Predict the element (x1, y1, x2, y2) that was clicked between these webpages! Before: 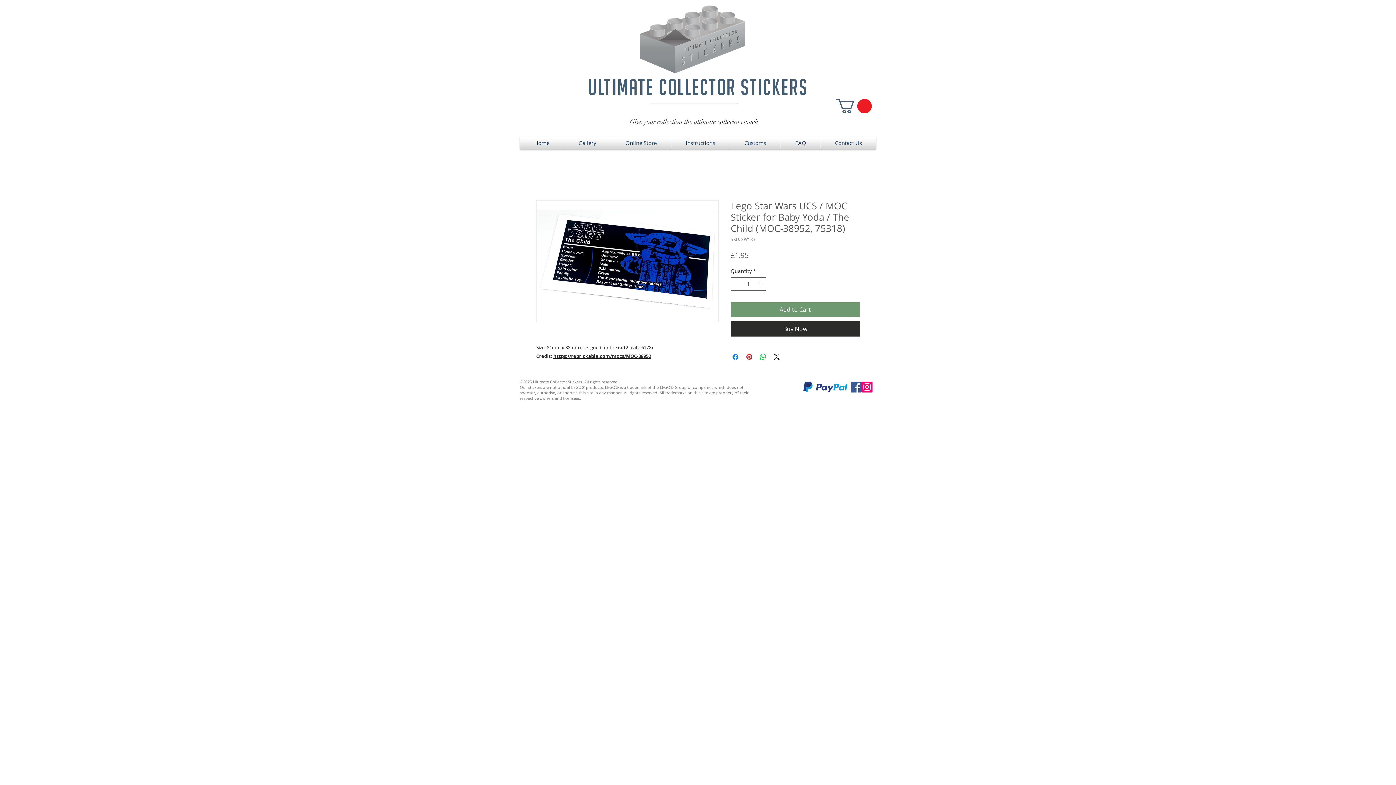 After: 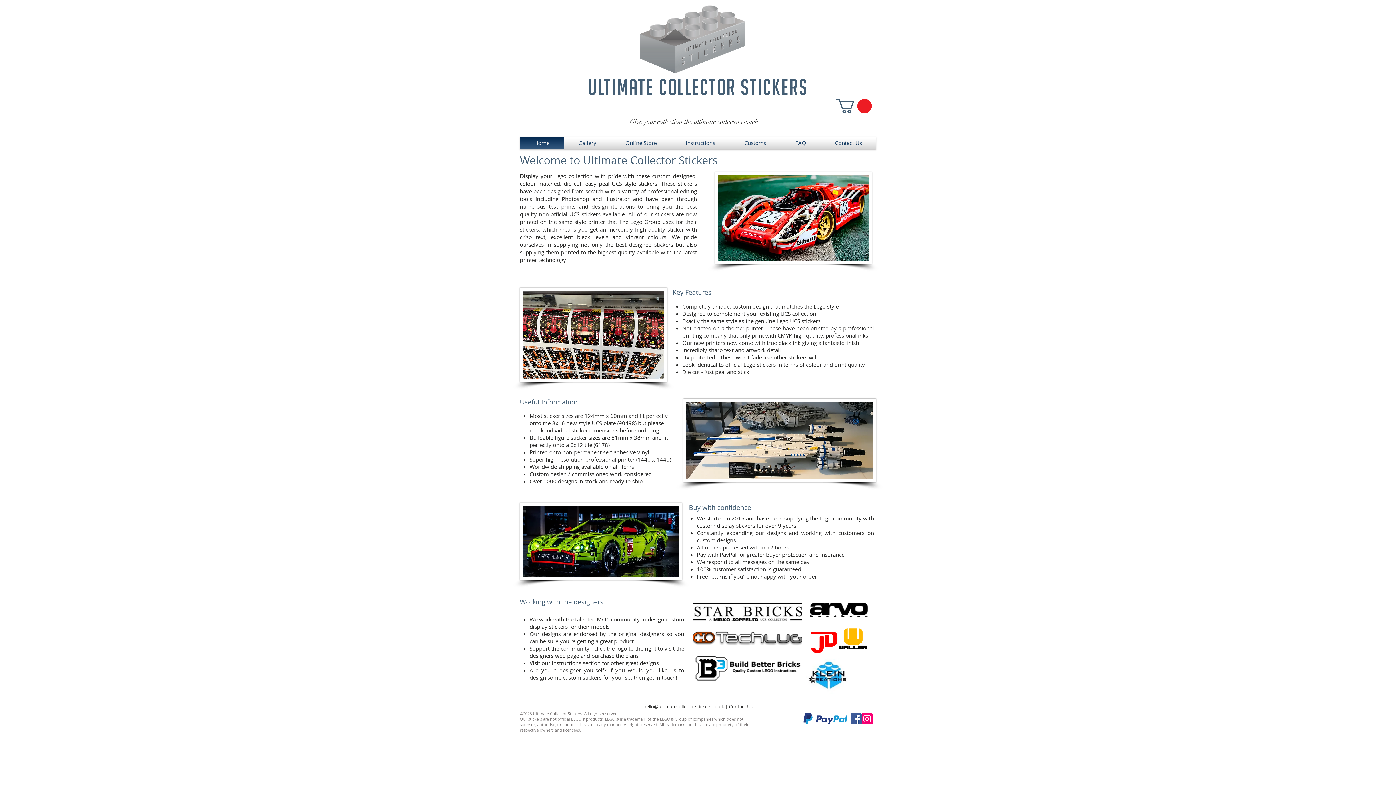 Action: label: ultimate collector stickers bbox: (588, 75, 808, 98)